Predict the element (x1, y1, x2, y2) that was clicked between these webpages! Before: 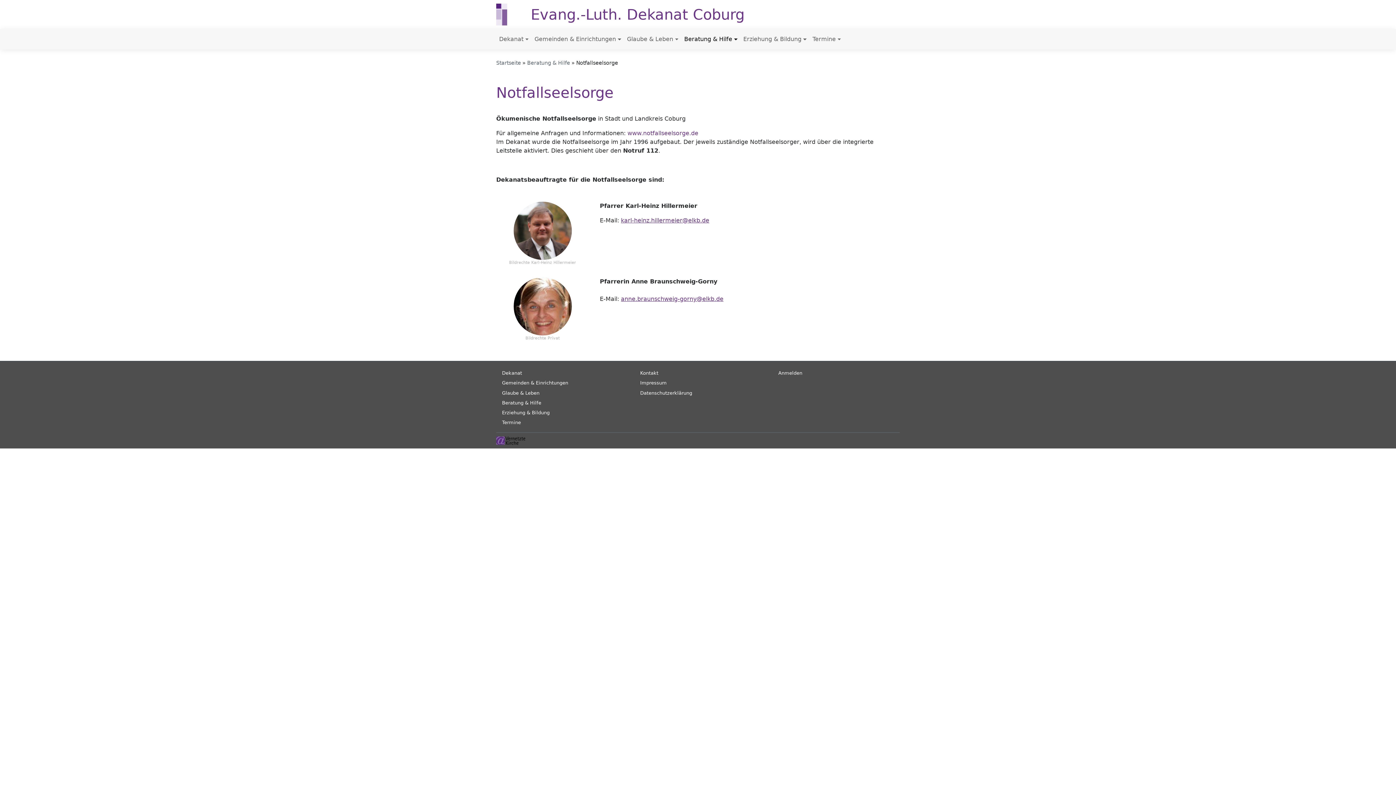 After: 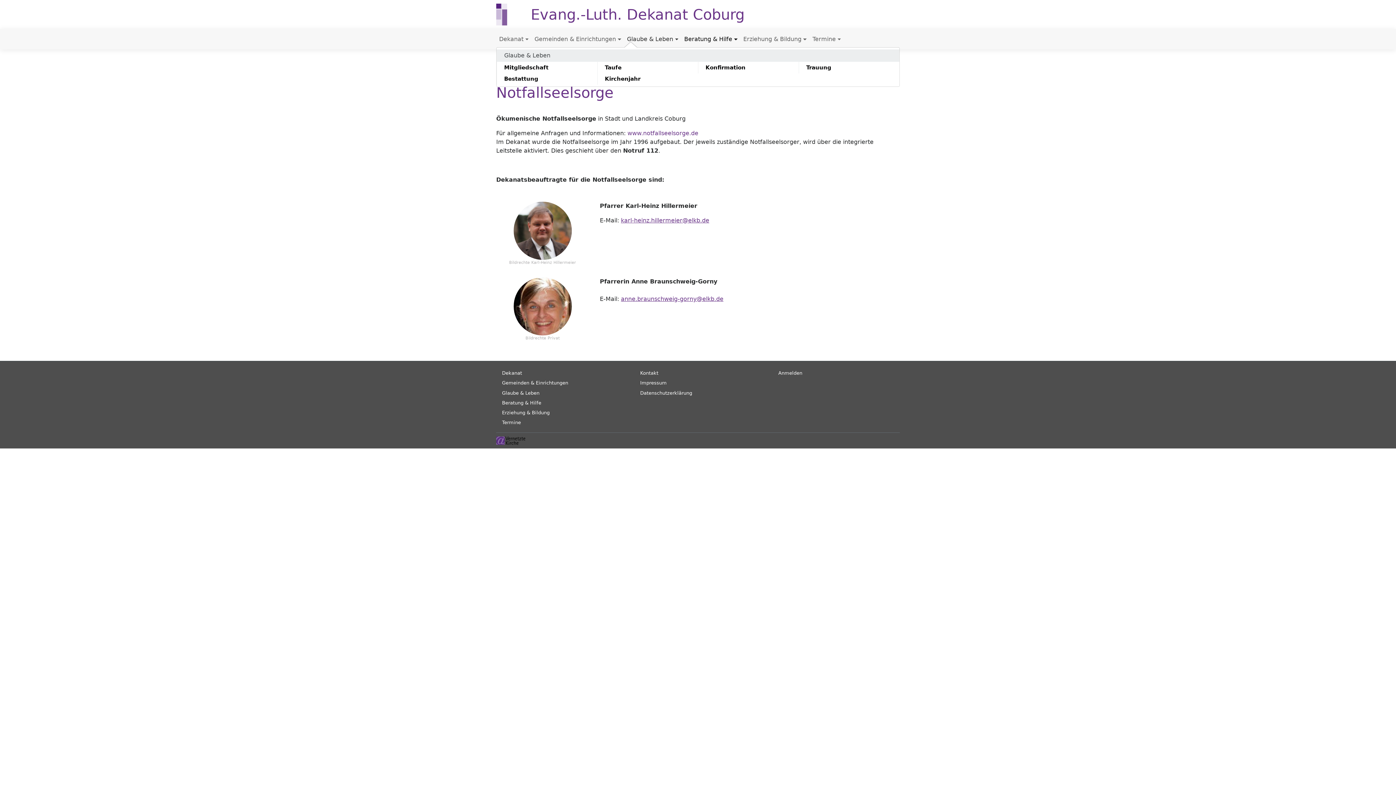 Action: label: Glaube & Leben bbox: (624, 32, 681, 46)